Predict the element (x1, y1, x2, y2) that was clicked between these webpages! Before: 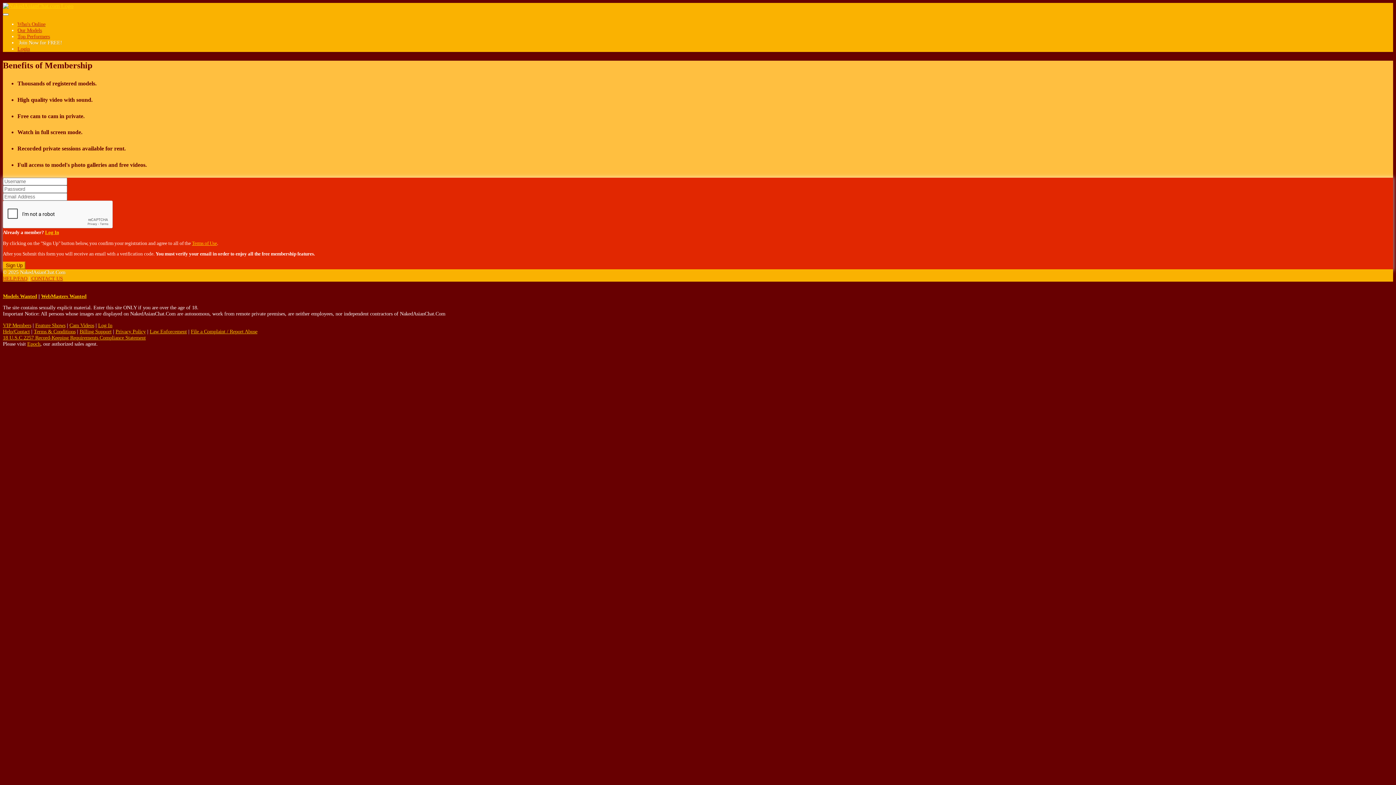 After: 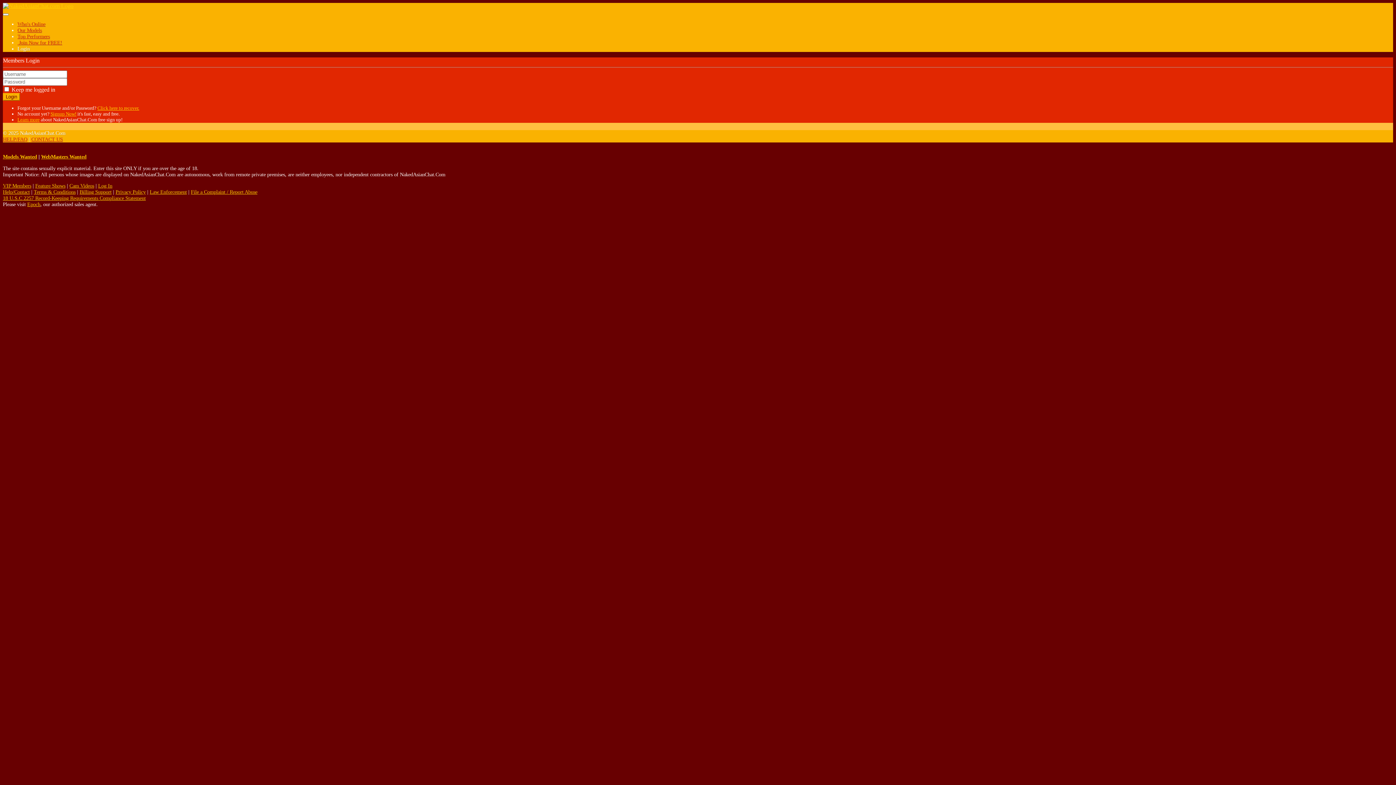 Action: bbox: (98, 322, 112, 328) label: Log In